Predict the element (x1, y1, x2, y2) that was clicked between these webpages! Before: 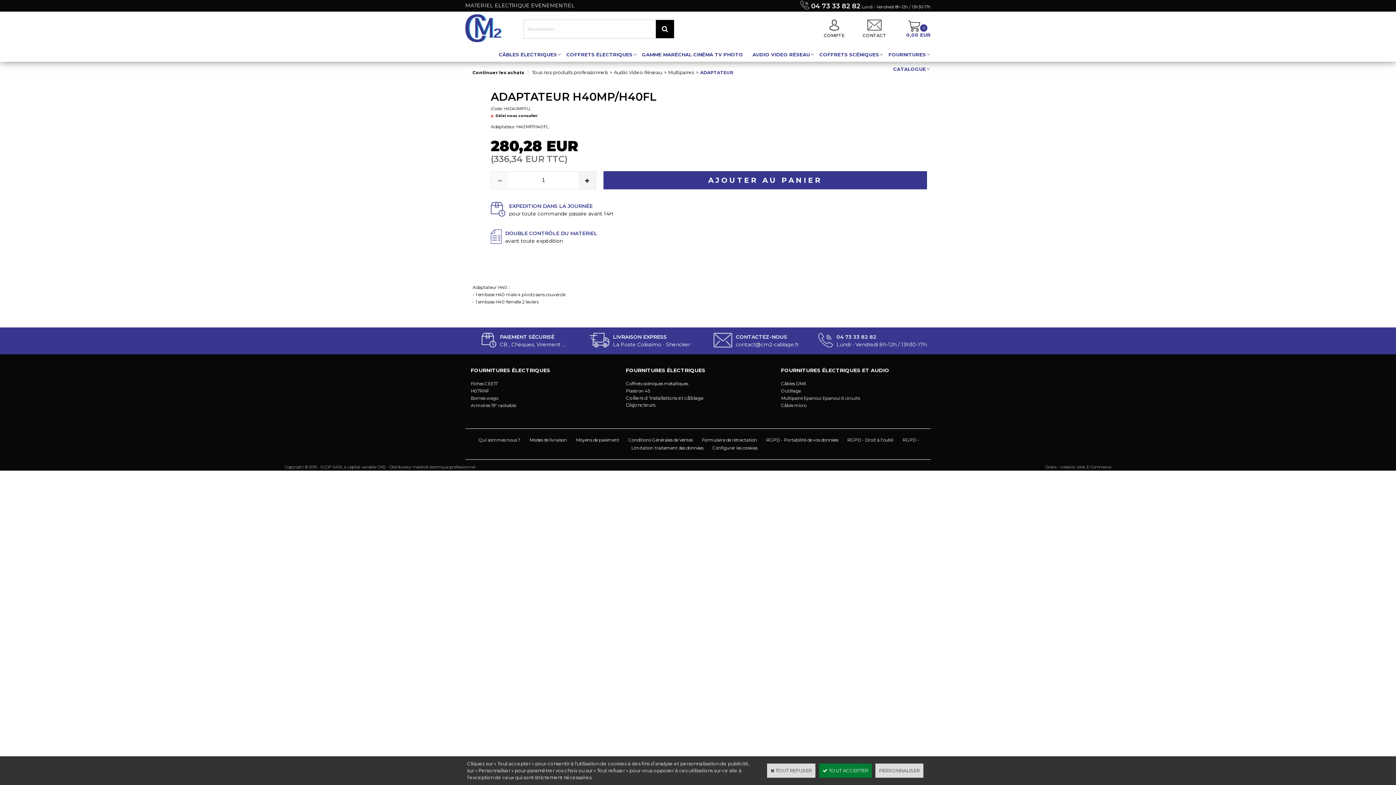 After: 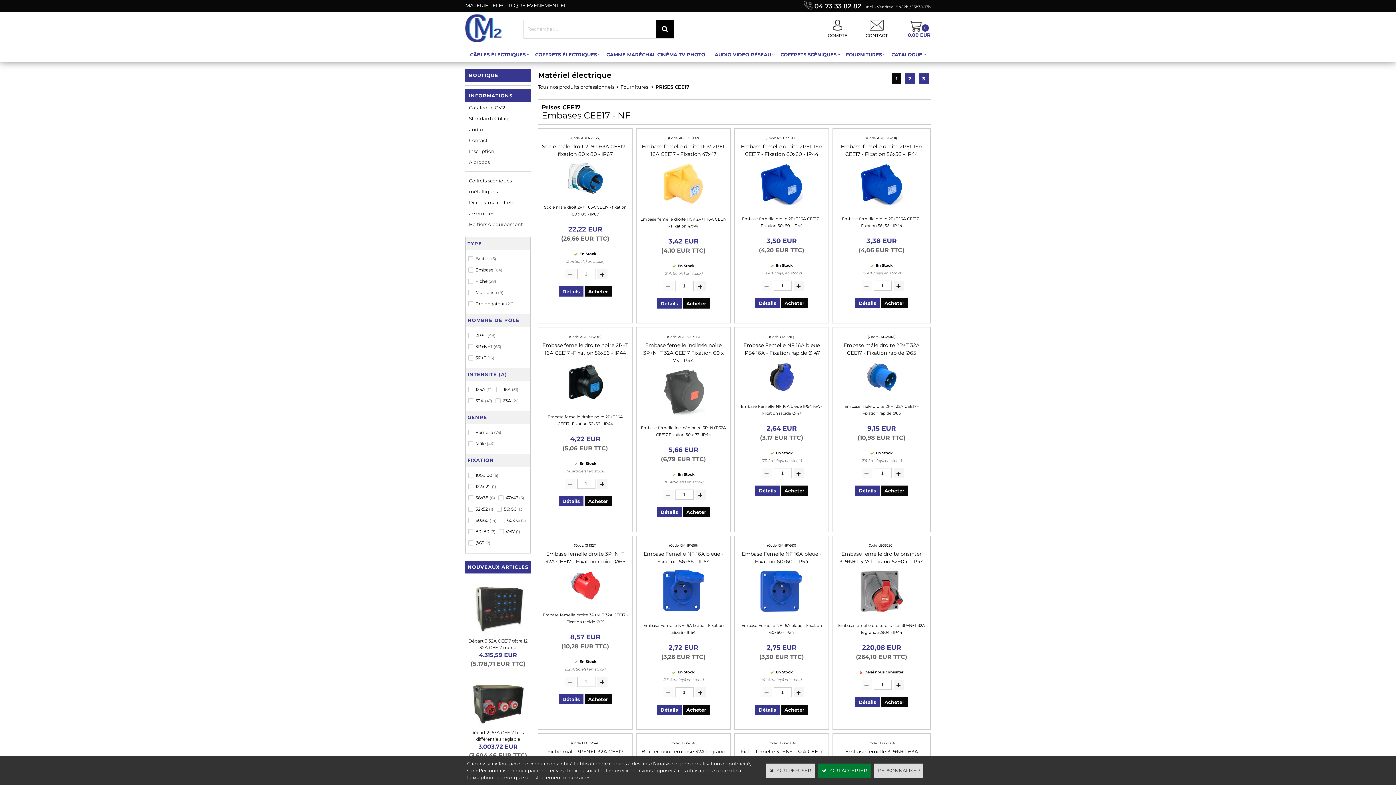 Action: label: Fiches CEE17 bbox: (470, 380, 497, 386)